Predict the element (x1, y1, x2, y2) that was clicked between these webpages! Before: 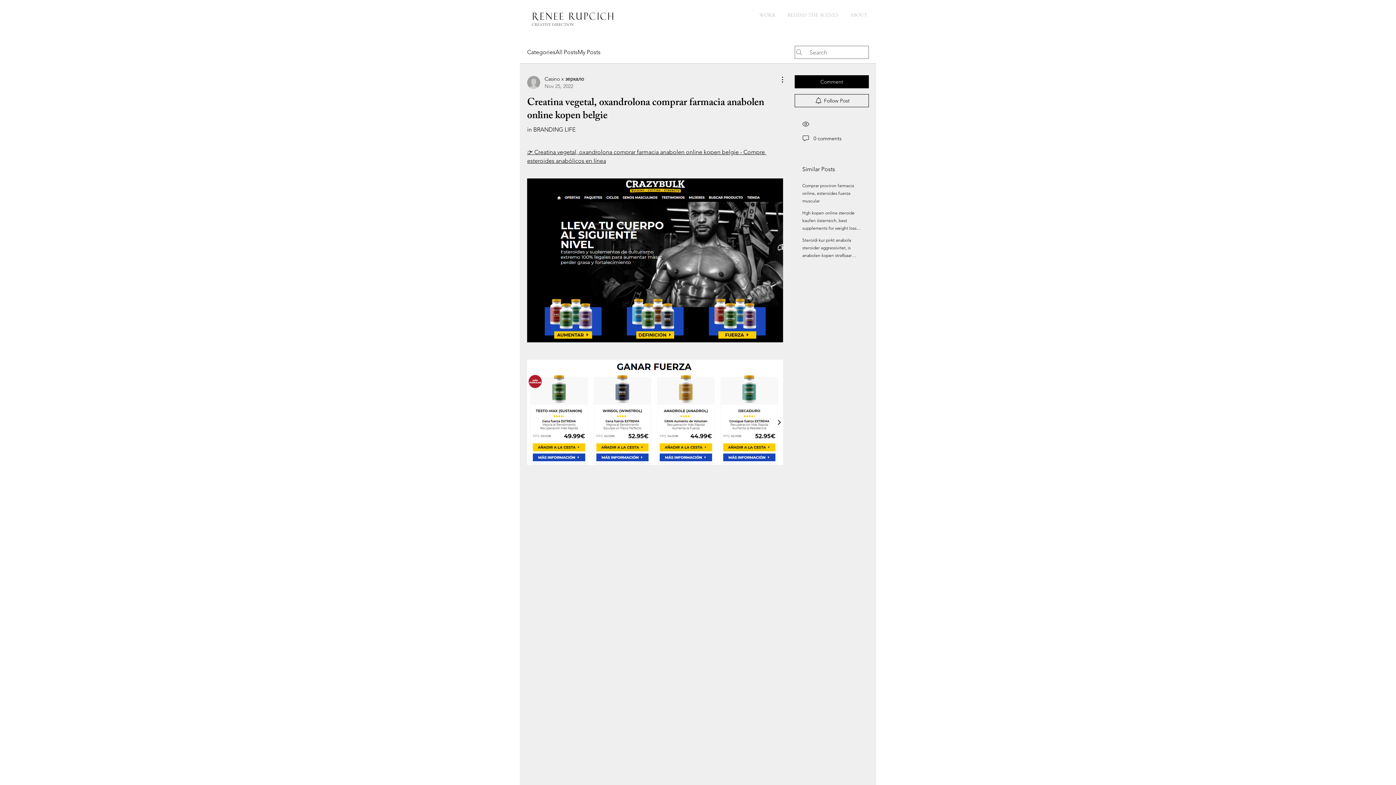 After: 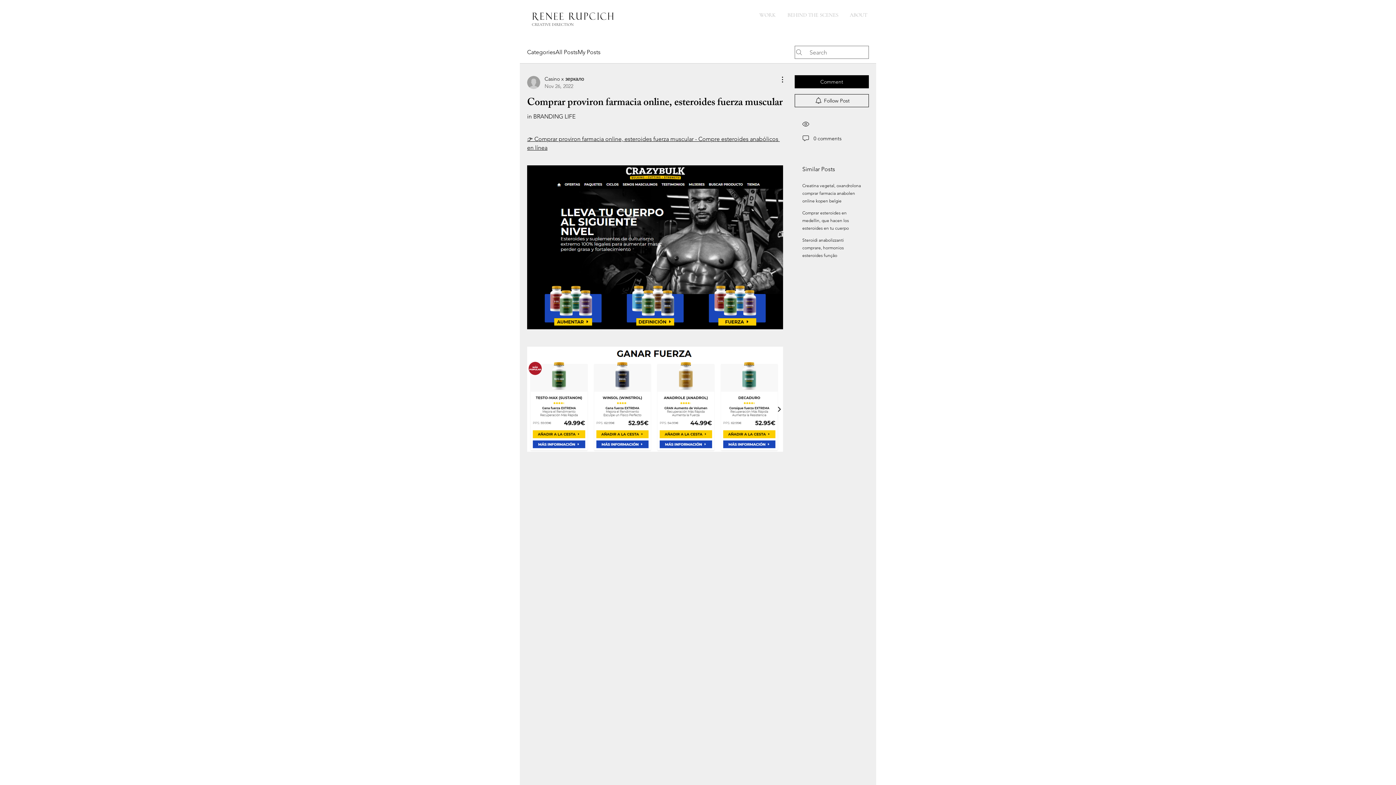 Action: bbox: (802, 182, 854, 203) label: Comprar proviron farmacia online, esteroides fuerza muscular